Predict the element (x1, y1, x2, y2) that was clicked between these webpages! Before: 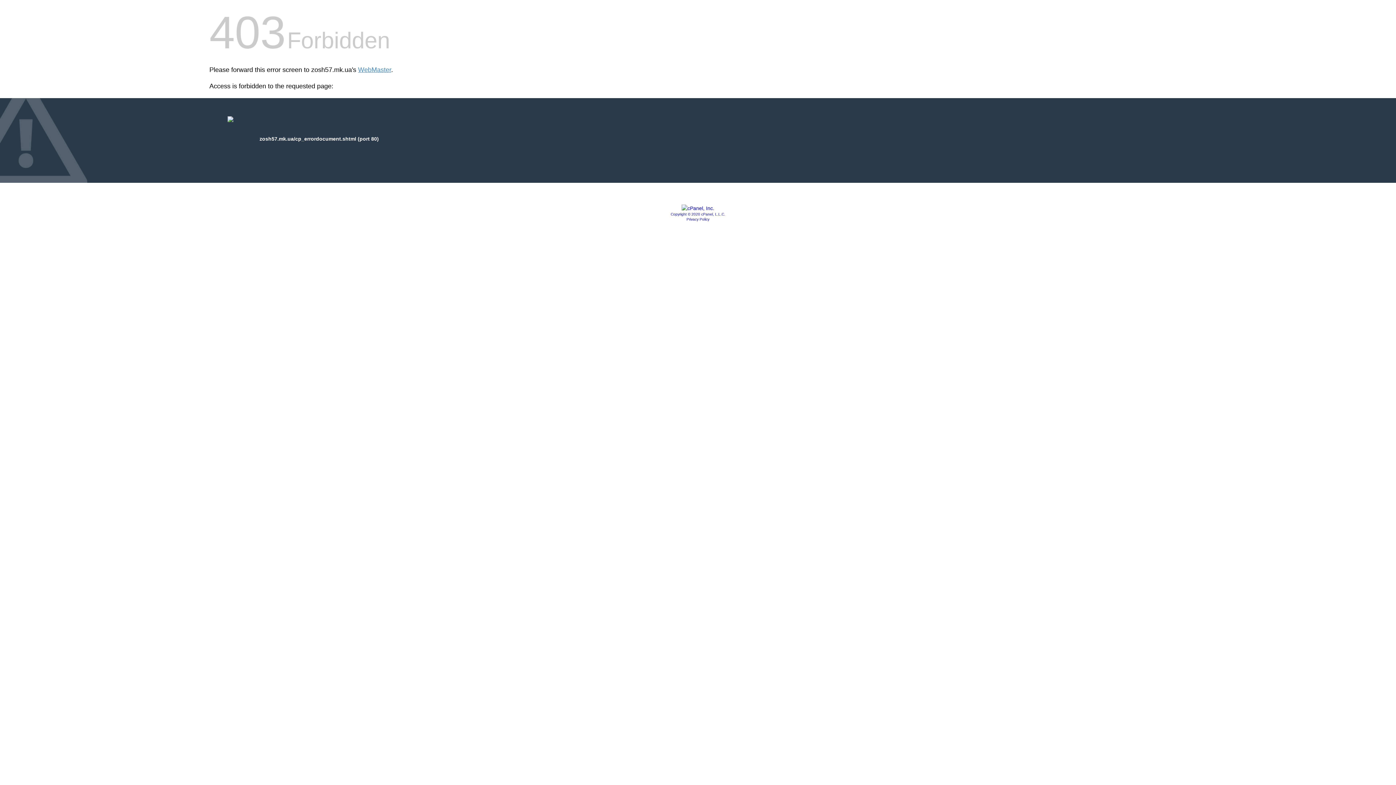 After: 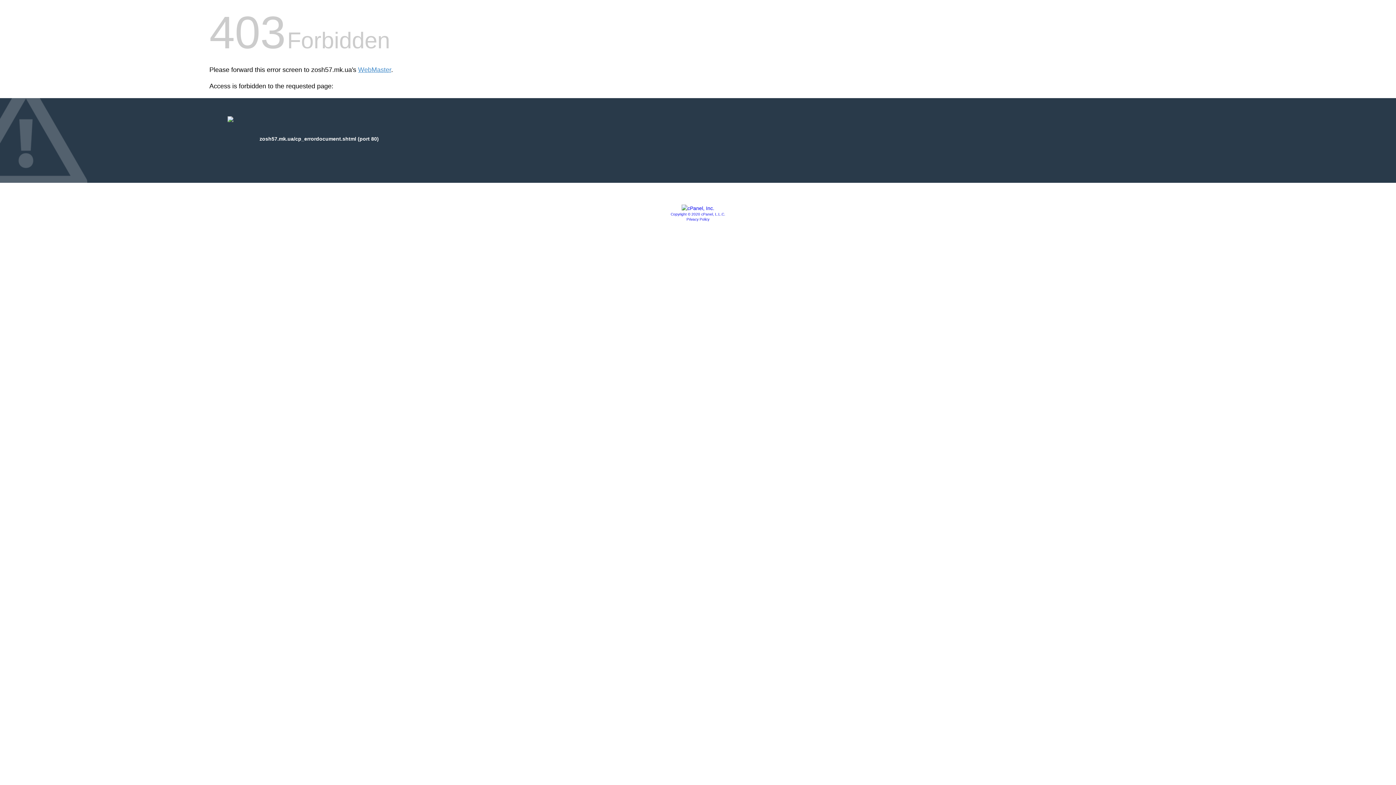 Action: label: Copyright © 2020 cPanel, L.L.C. bbox: (670, 212, 725, 216)